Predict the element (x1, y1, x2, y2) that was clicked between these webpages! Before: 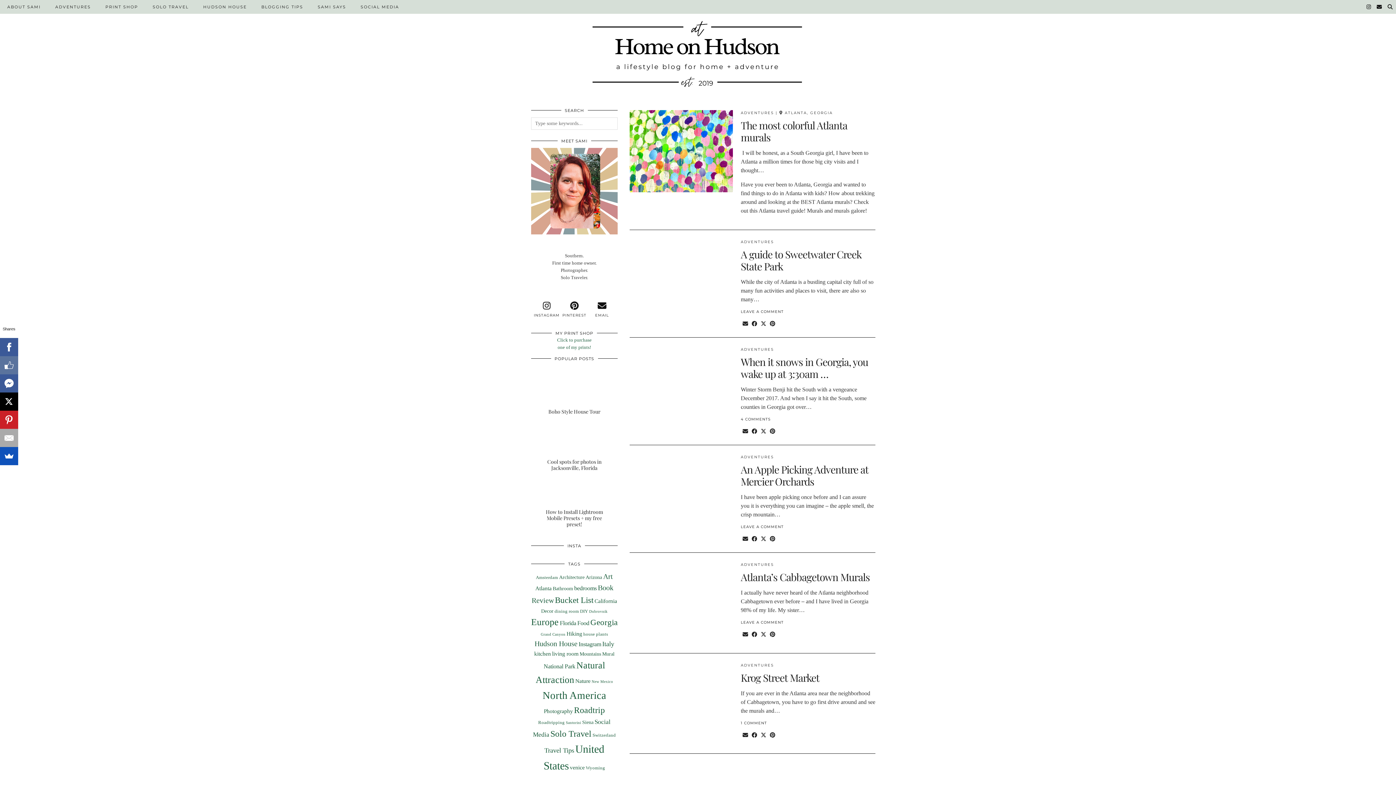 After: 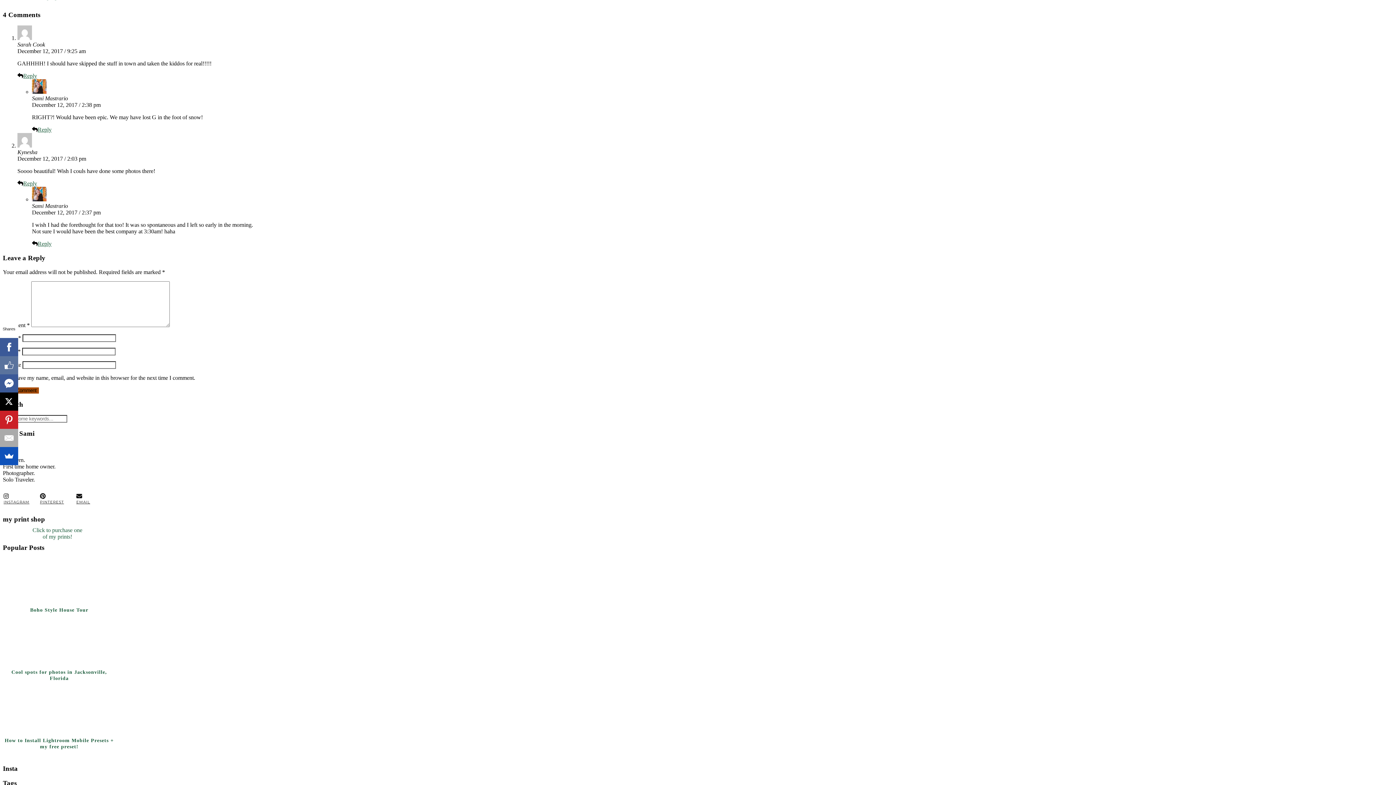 Action: label: 4 COMMENTS bbox: (740, 417, 770, 421)